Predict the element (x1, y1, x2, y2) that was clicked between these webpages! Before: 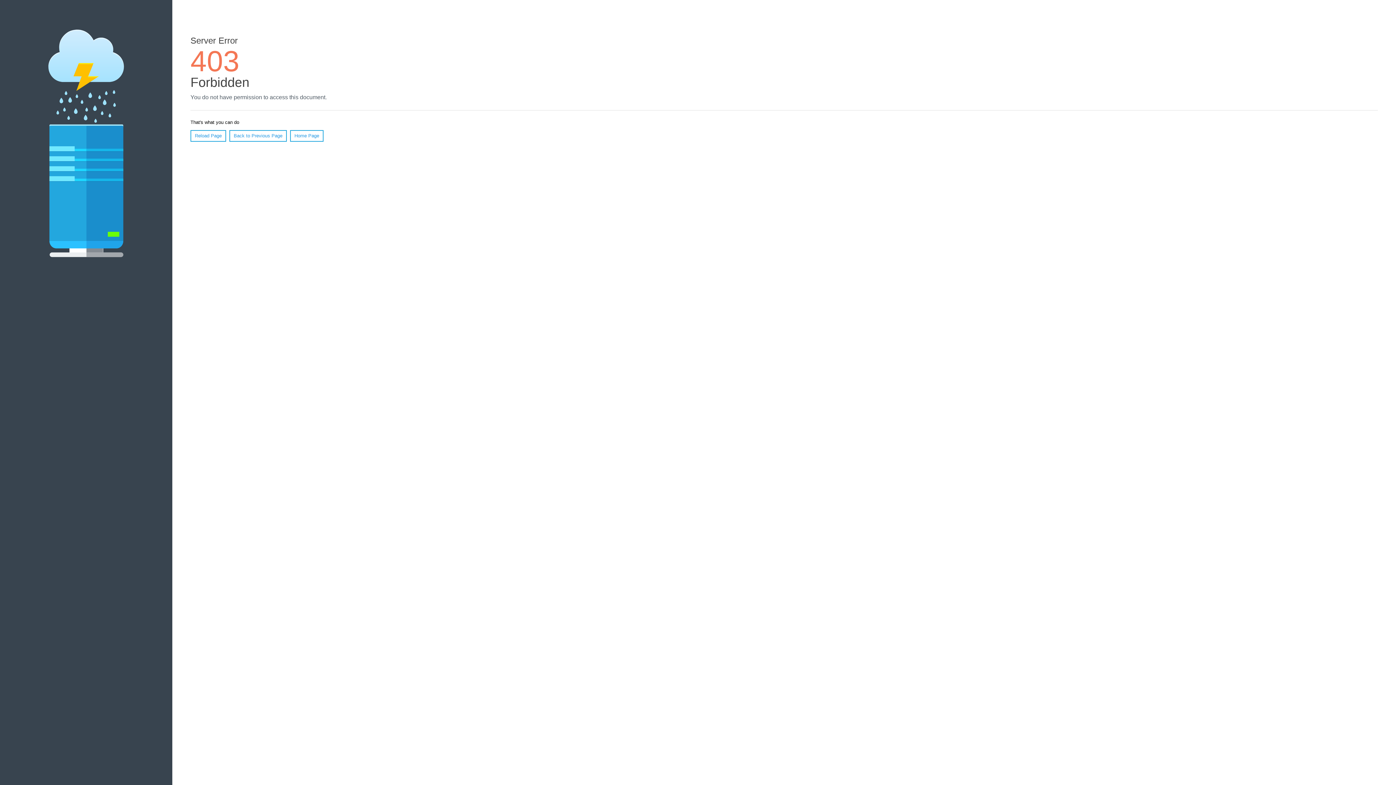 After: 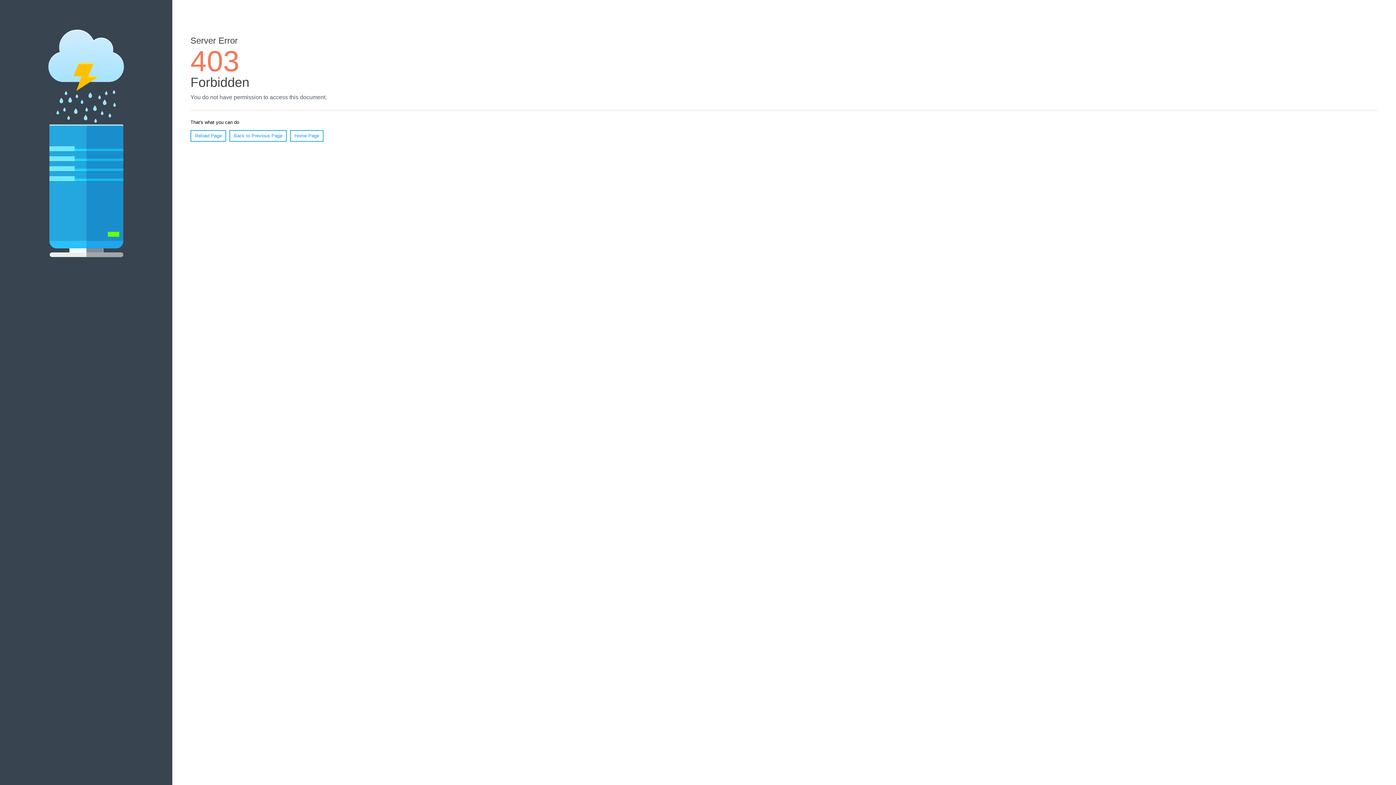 Action: bbox: (290, 130, 323, 141) label: Home Page